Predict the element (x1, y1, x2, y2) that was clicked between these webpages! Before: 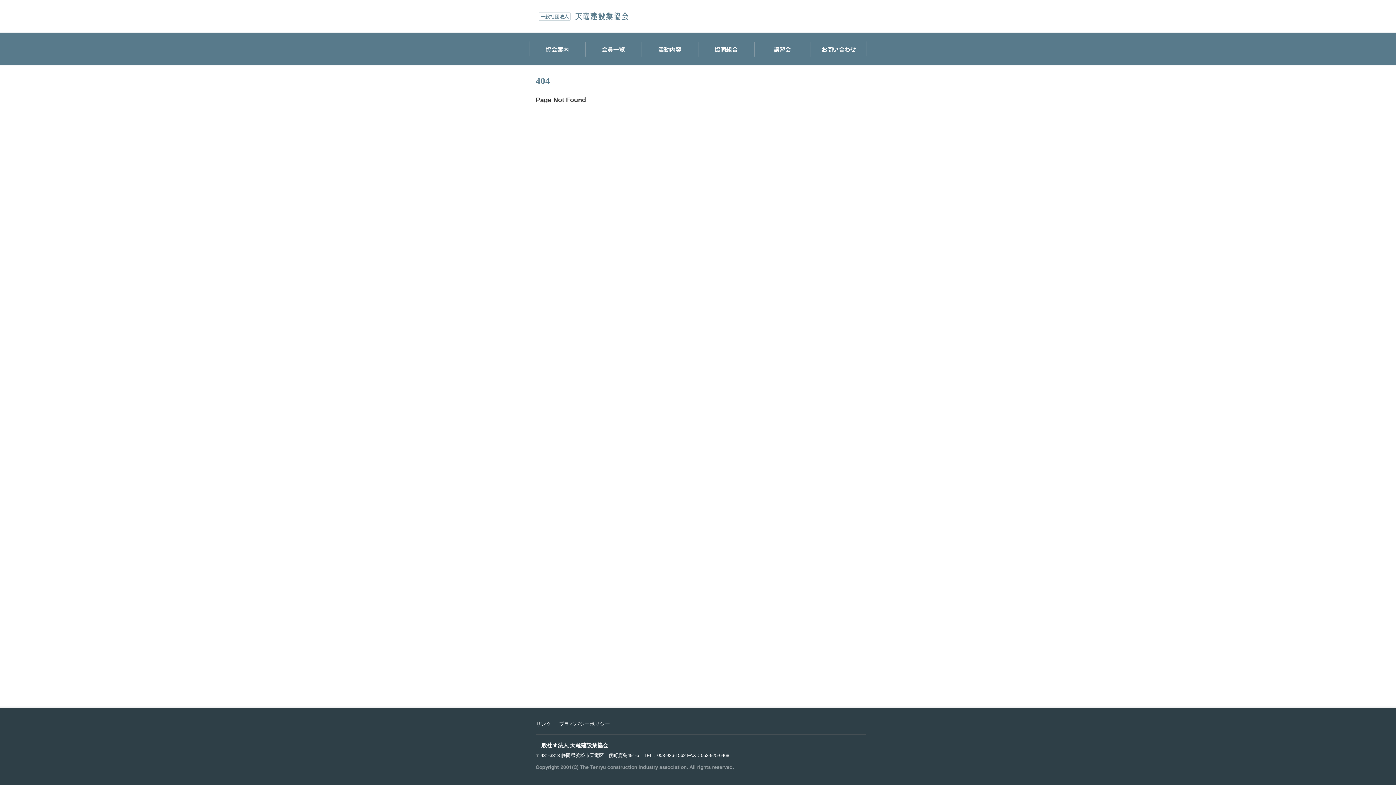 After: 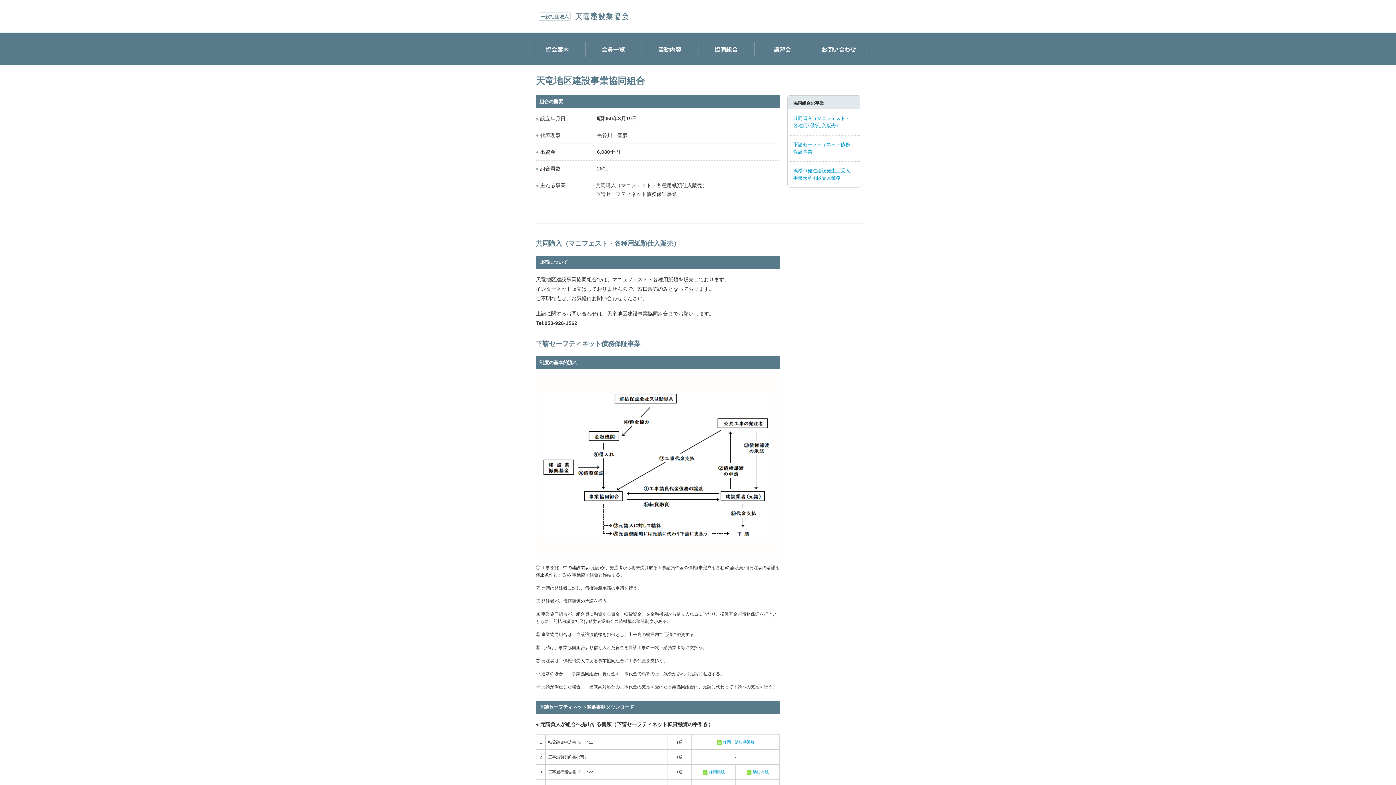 Action: bbox: (698, 32, 754, 65)